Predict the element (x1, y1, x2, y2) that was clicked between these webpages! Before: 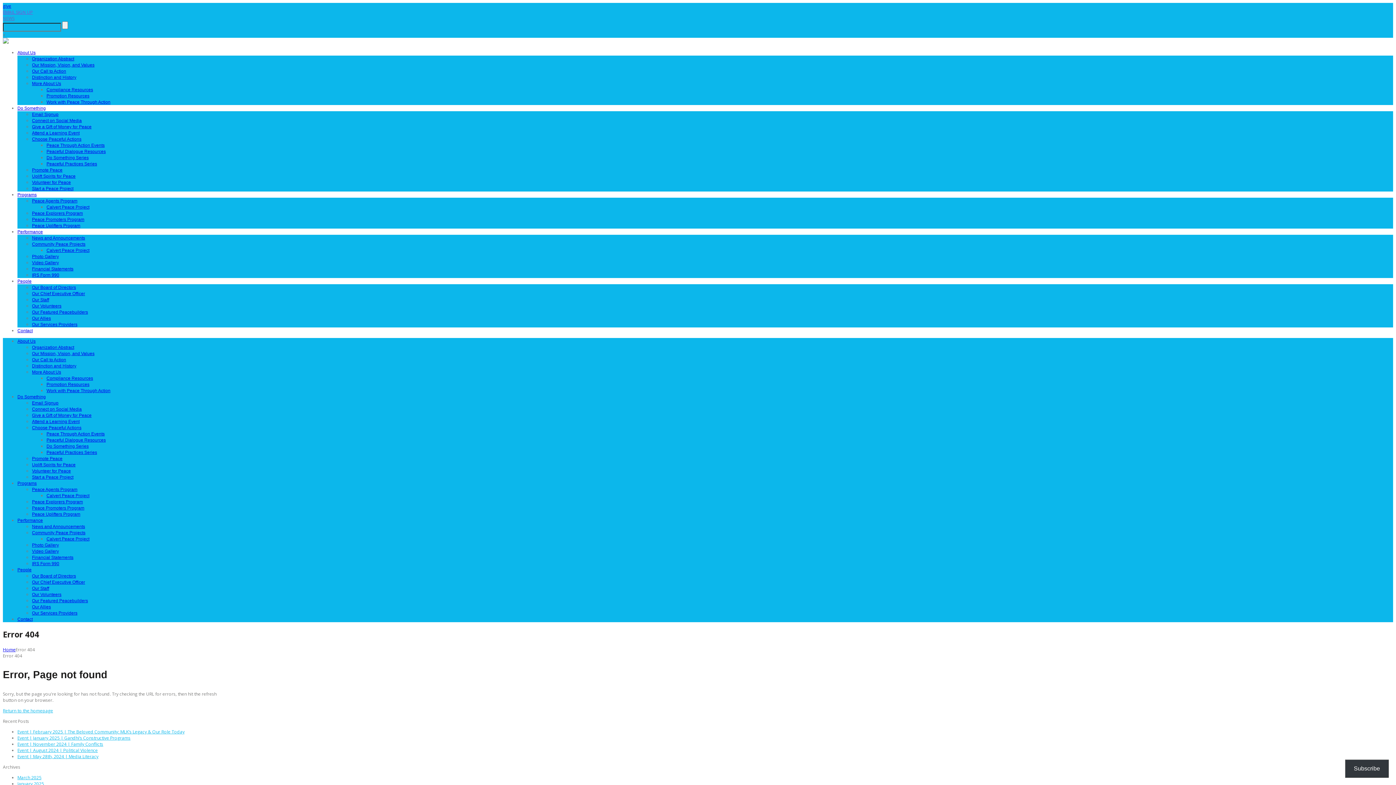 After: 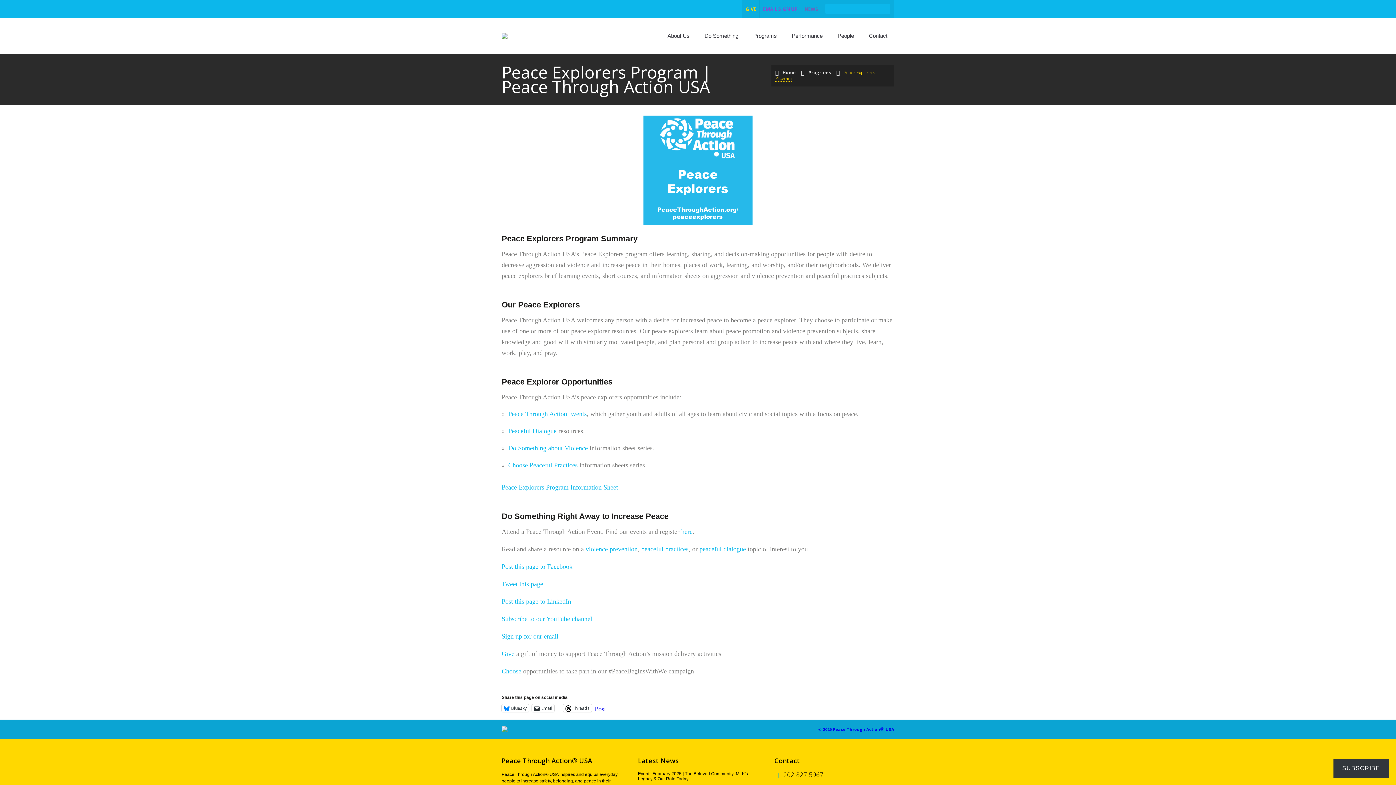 Action: bbox: (32, 499, 82, 504) label: Peace Explorers Program